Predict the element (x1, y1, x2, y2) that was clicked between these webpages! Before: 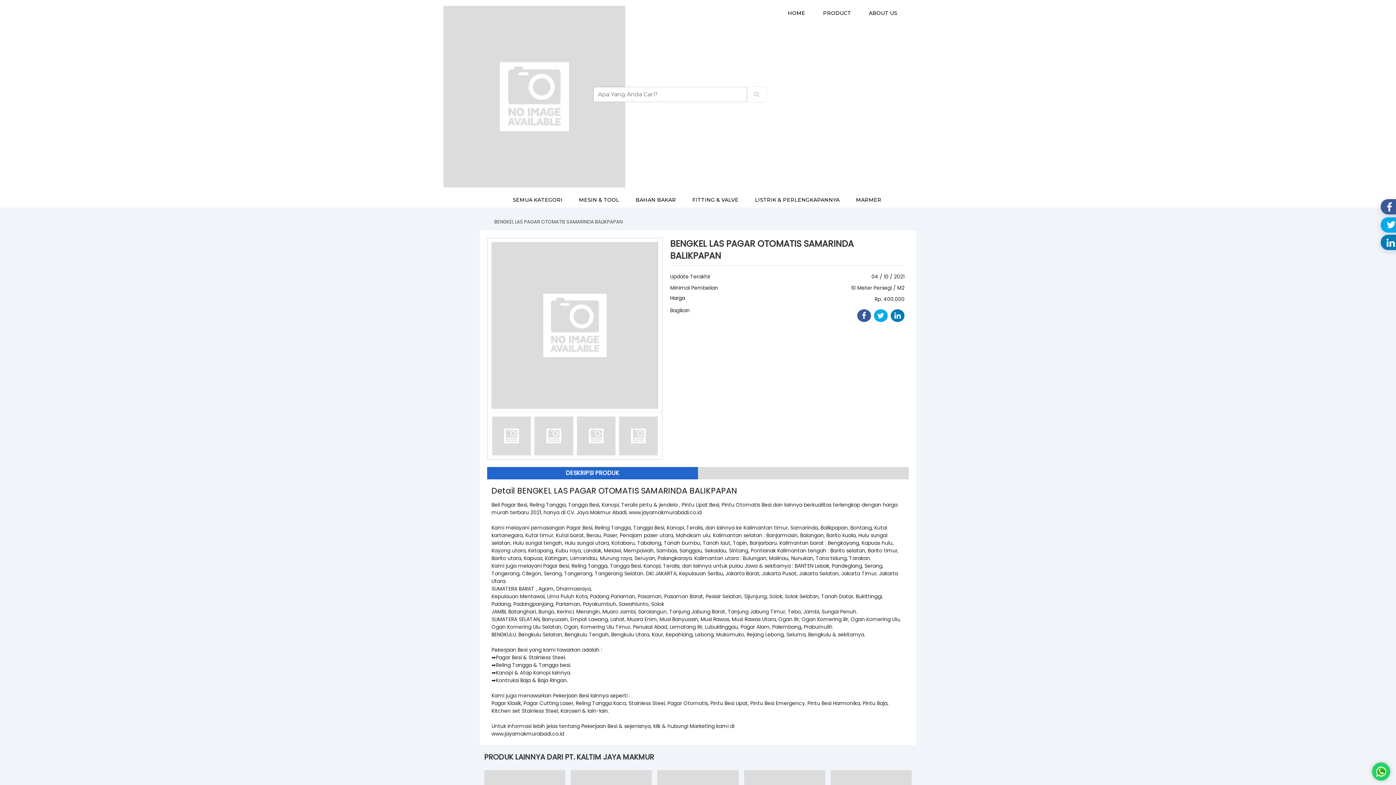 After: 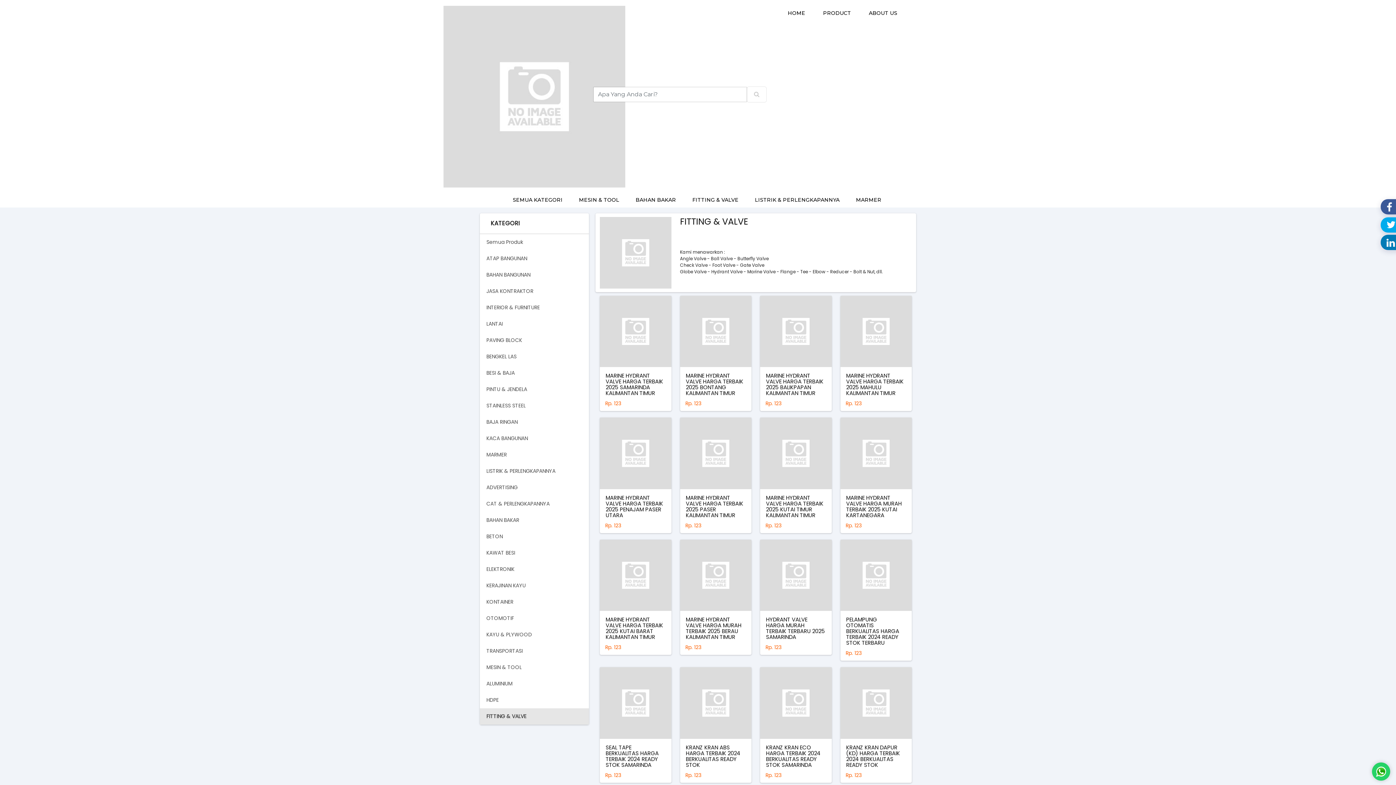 Action: label: FITTING & VALVE bbox: (685, 192, 746, 207)